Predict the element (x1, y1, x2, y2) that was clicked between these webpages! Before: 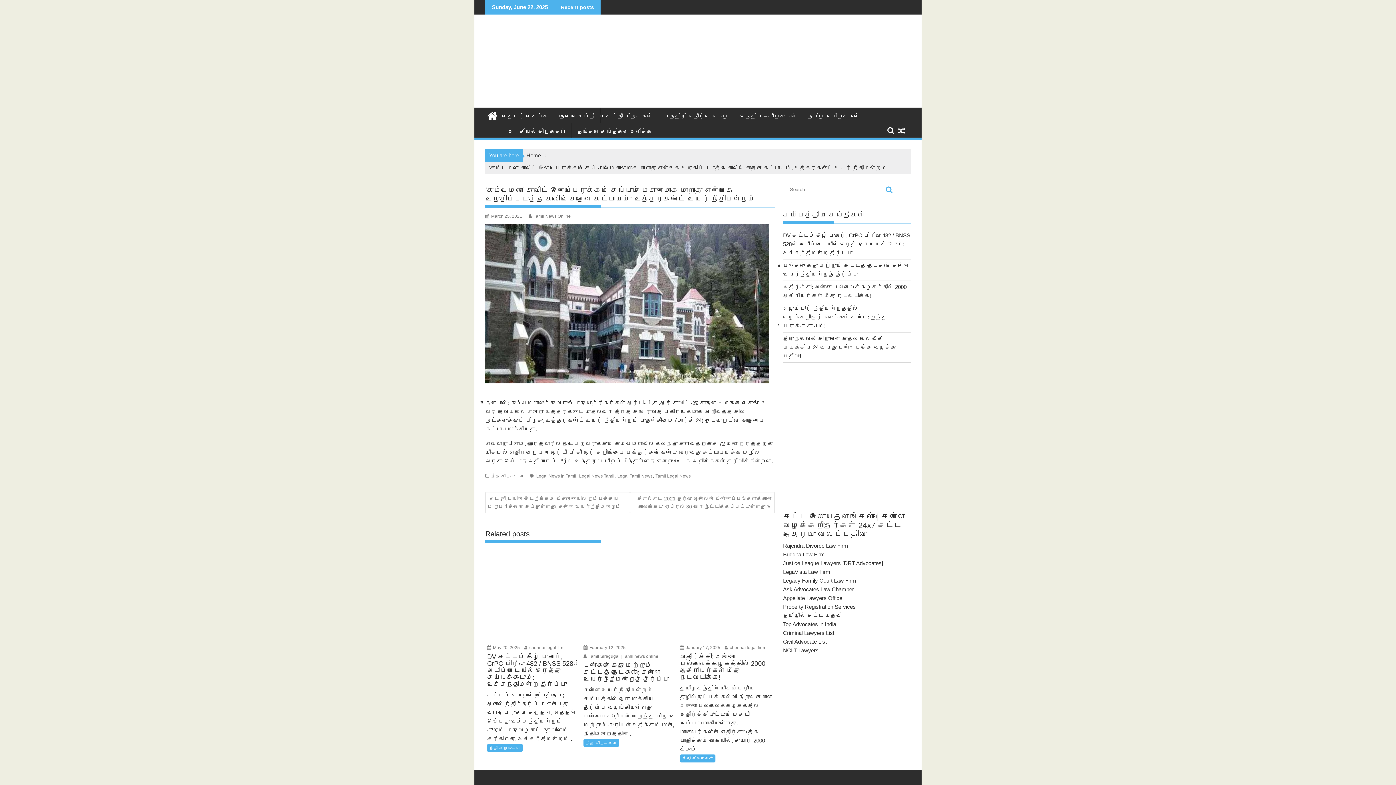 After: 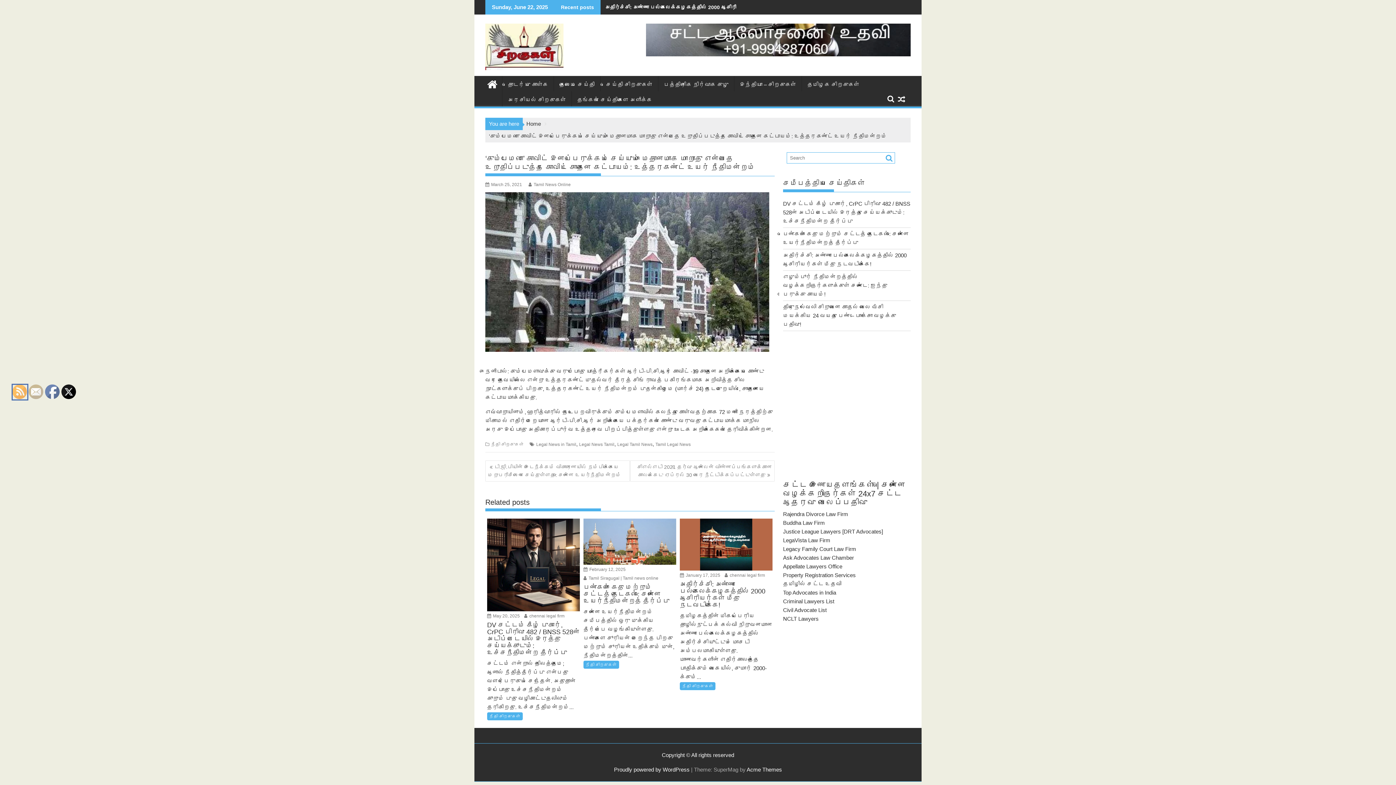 Action: bbox: (12, 394, 27, 409)